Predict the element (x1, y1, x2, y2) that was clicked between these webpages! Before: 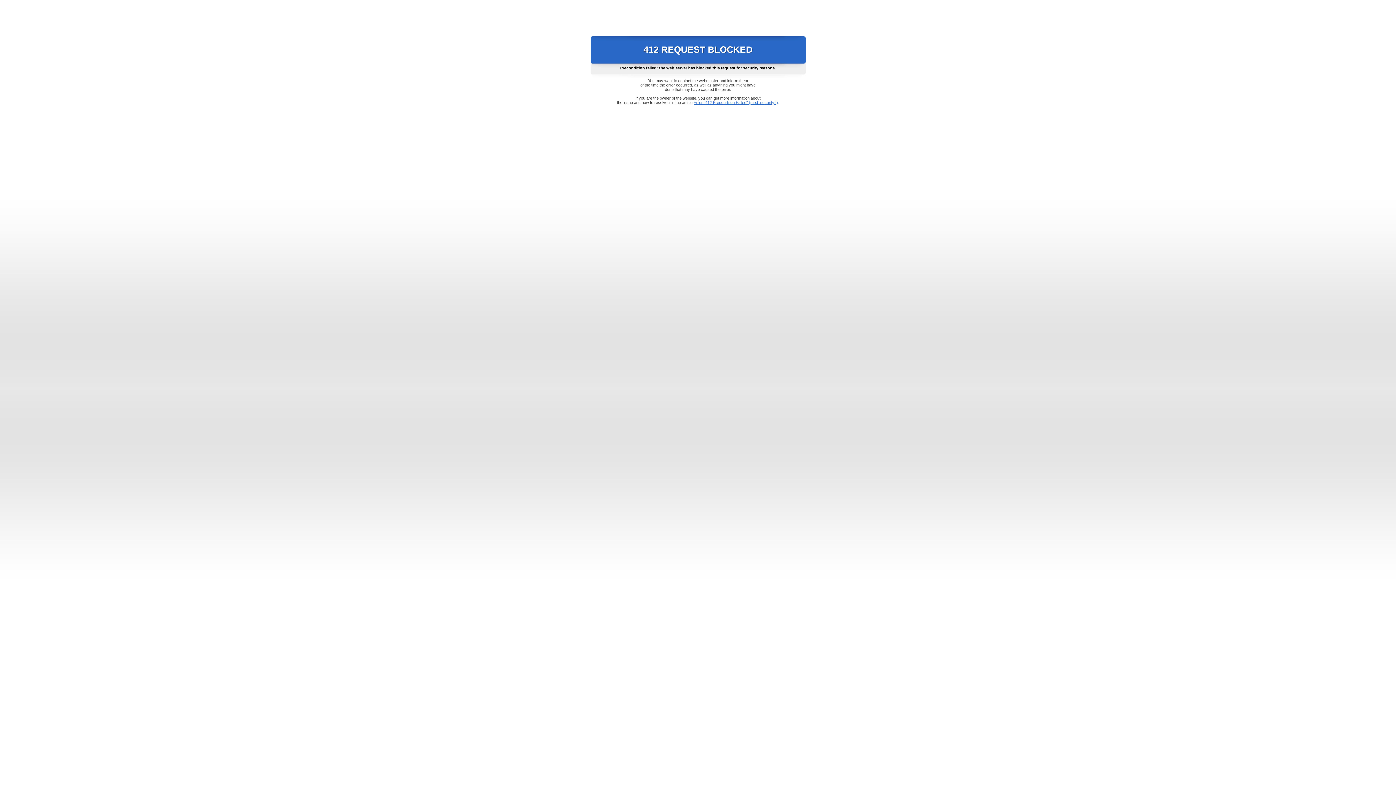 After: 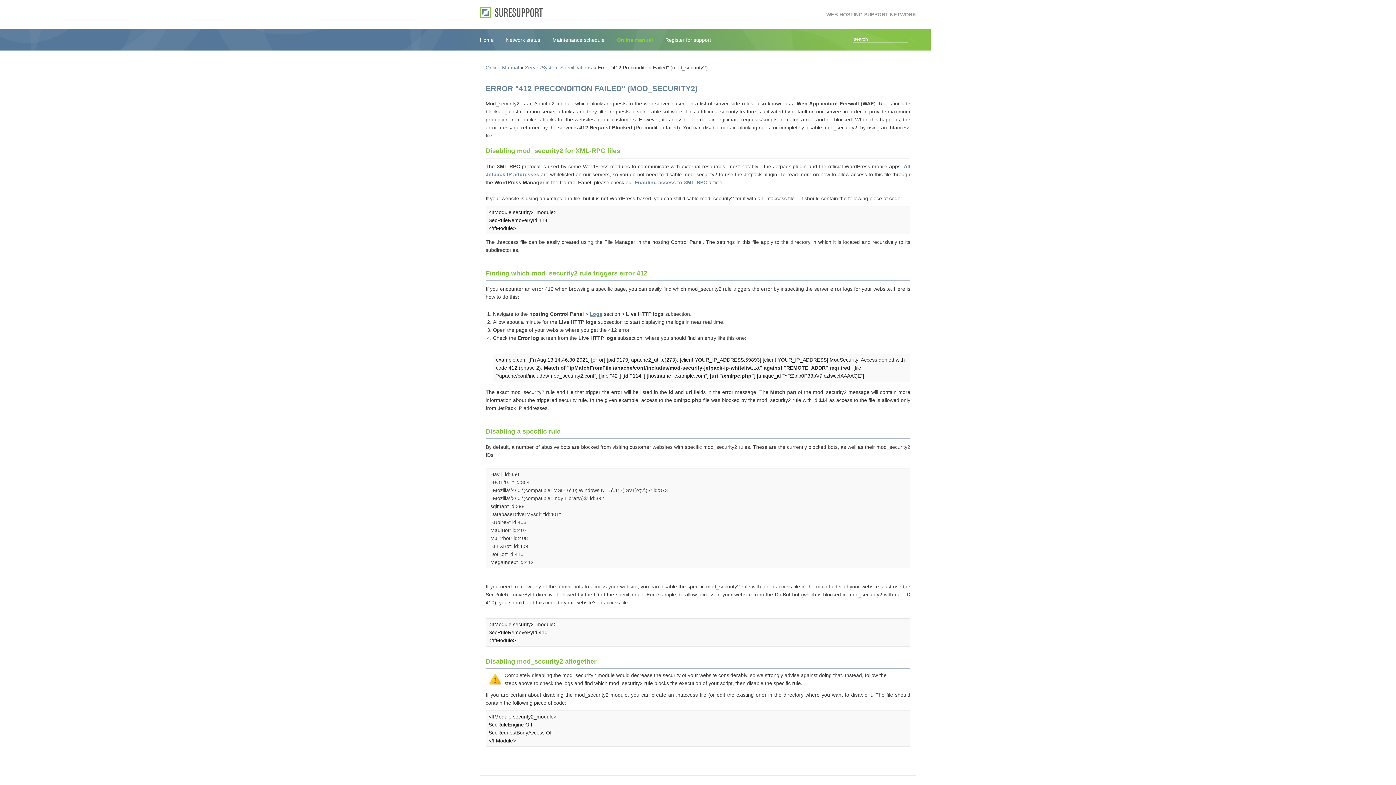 Action: bbox: (693, 100, 778, 104) label: Error "412 Precondition Failed" (mod_security2)